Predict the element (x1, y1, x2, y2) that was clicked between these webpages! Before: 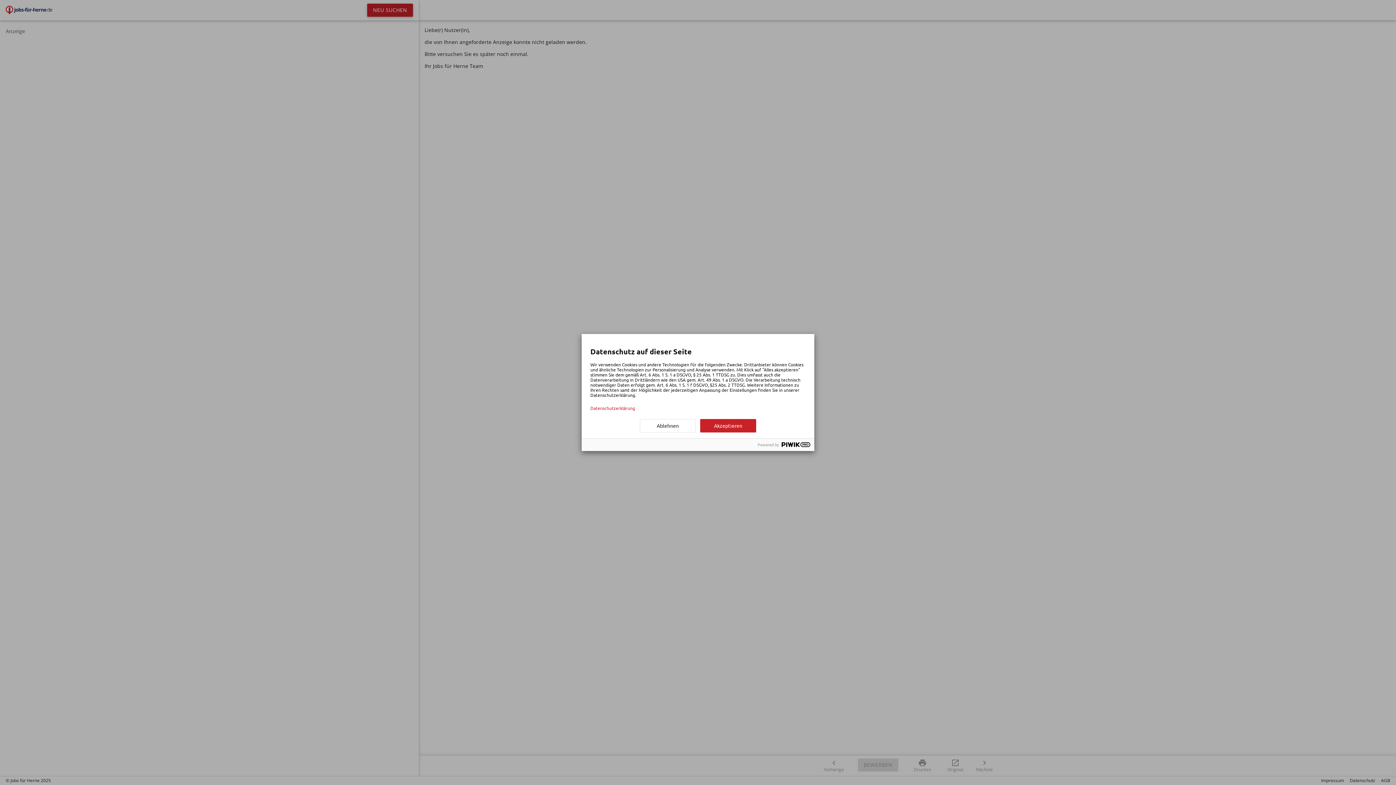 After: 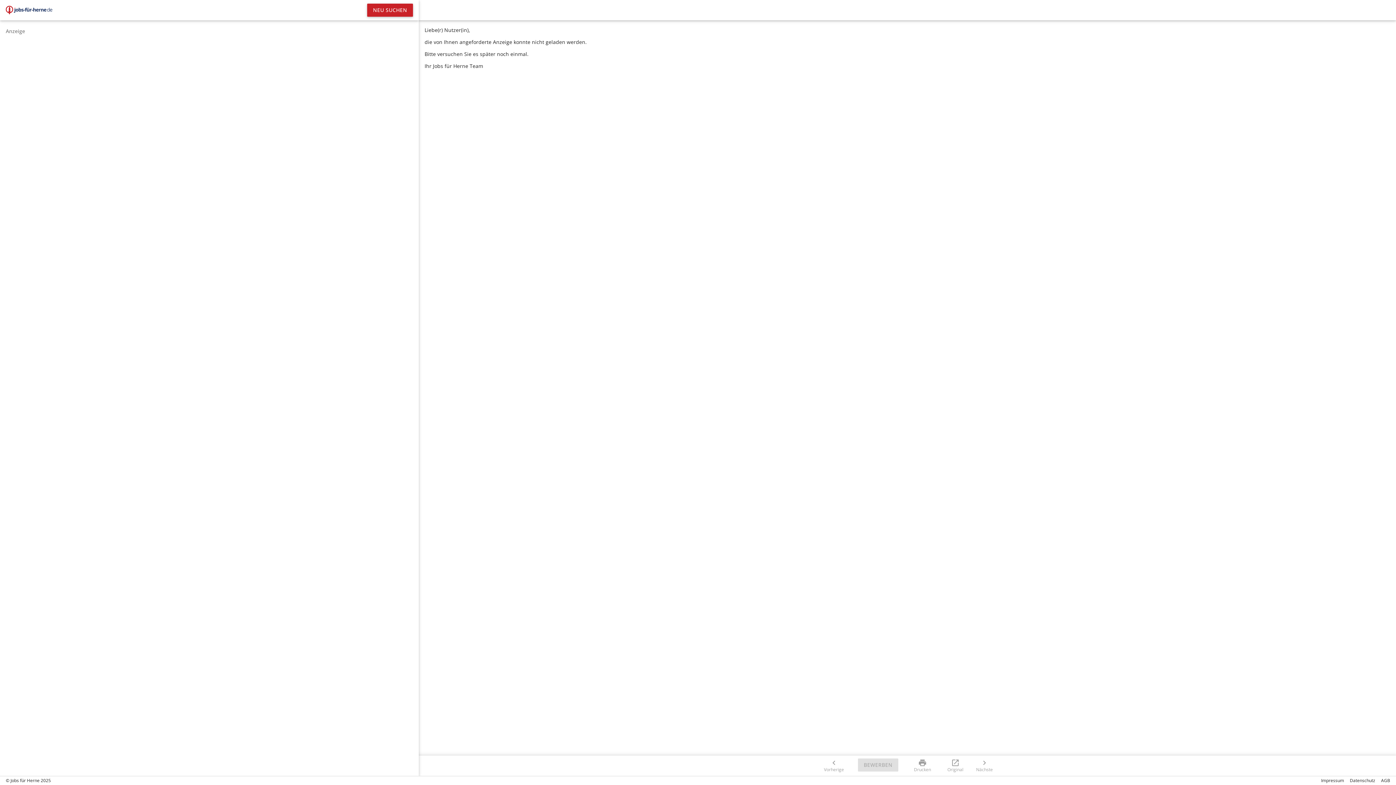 Action: bbox: (640, 419, 696, 432) label: Ablehnen